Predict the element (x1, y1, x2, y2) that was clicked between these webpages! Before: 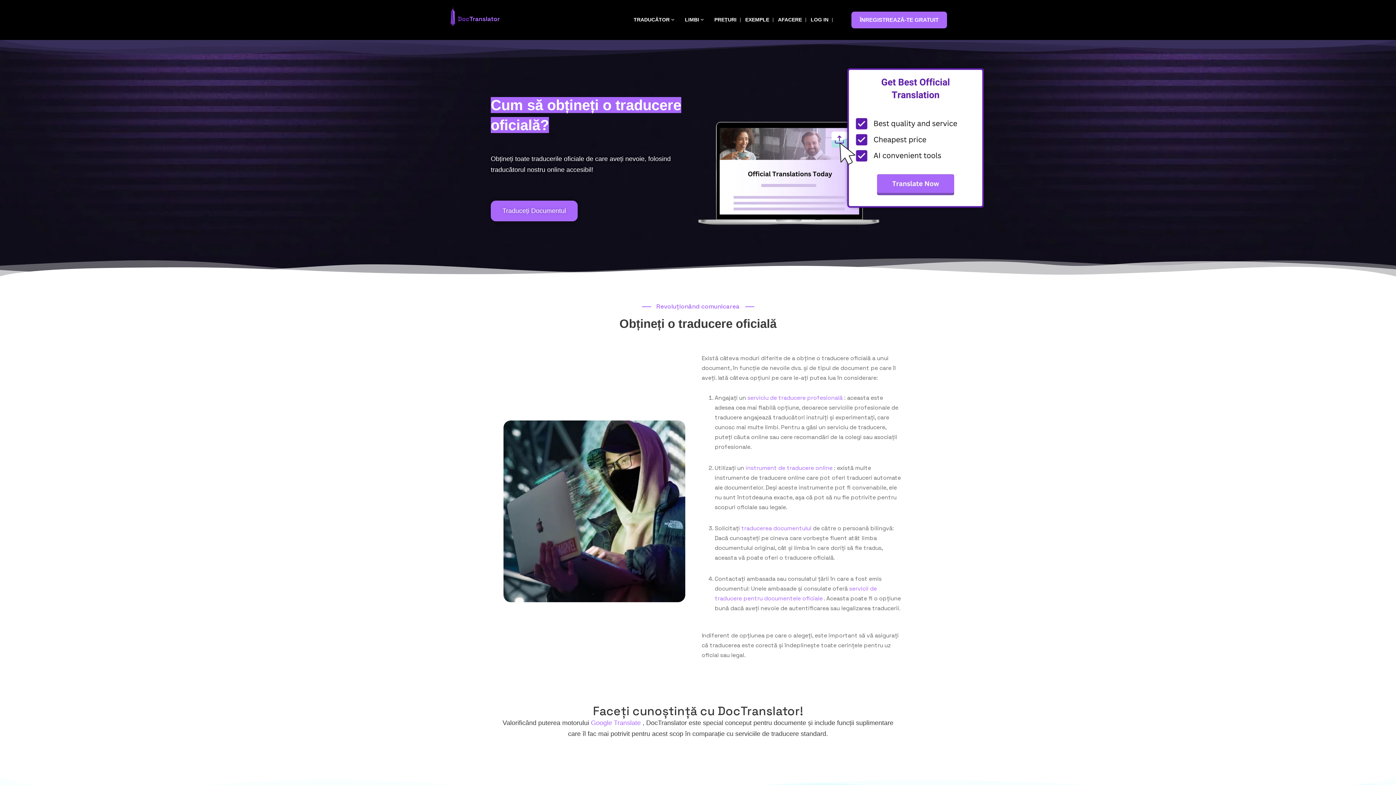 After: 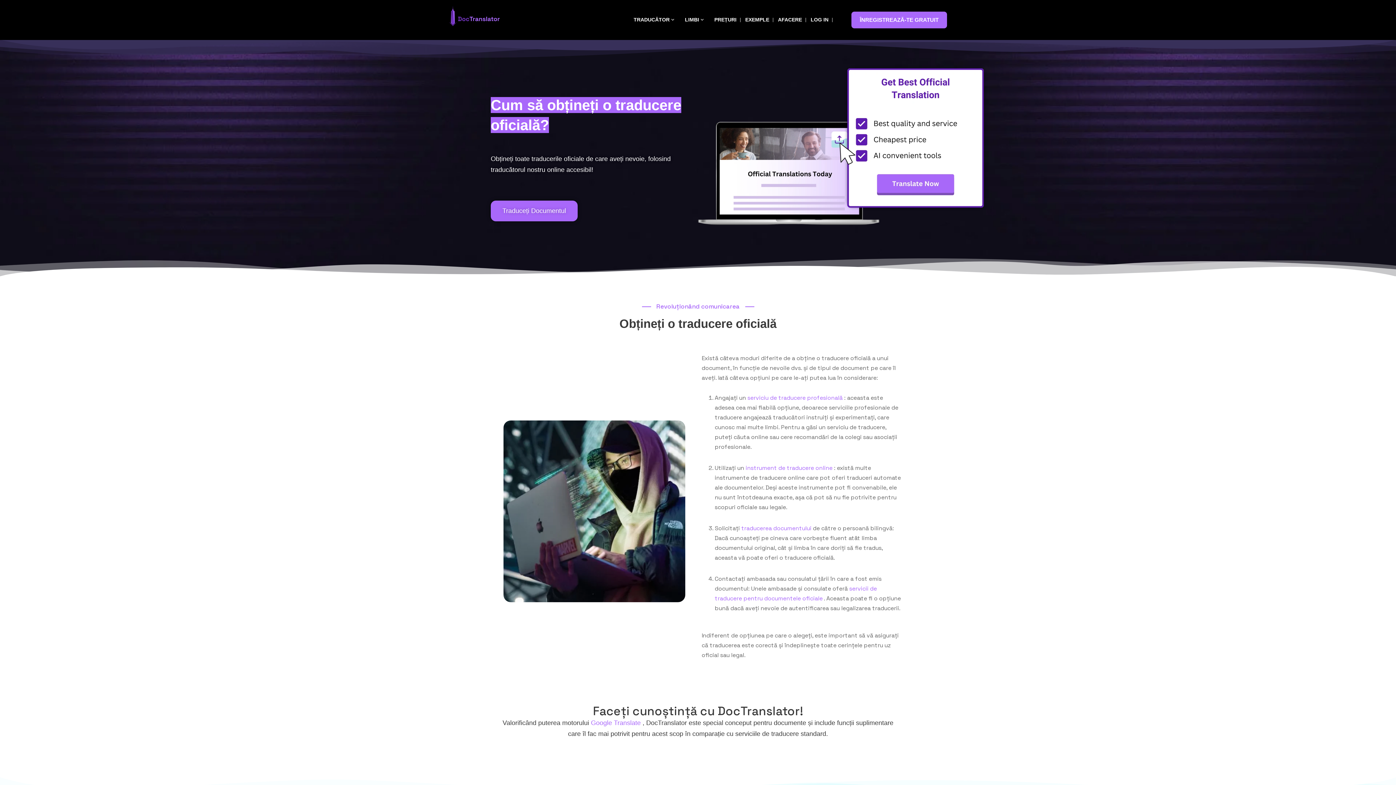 Action: bbox: (747, 394, 842, 401) label: serviciu de traducere profesională